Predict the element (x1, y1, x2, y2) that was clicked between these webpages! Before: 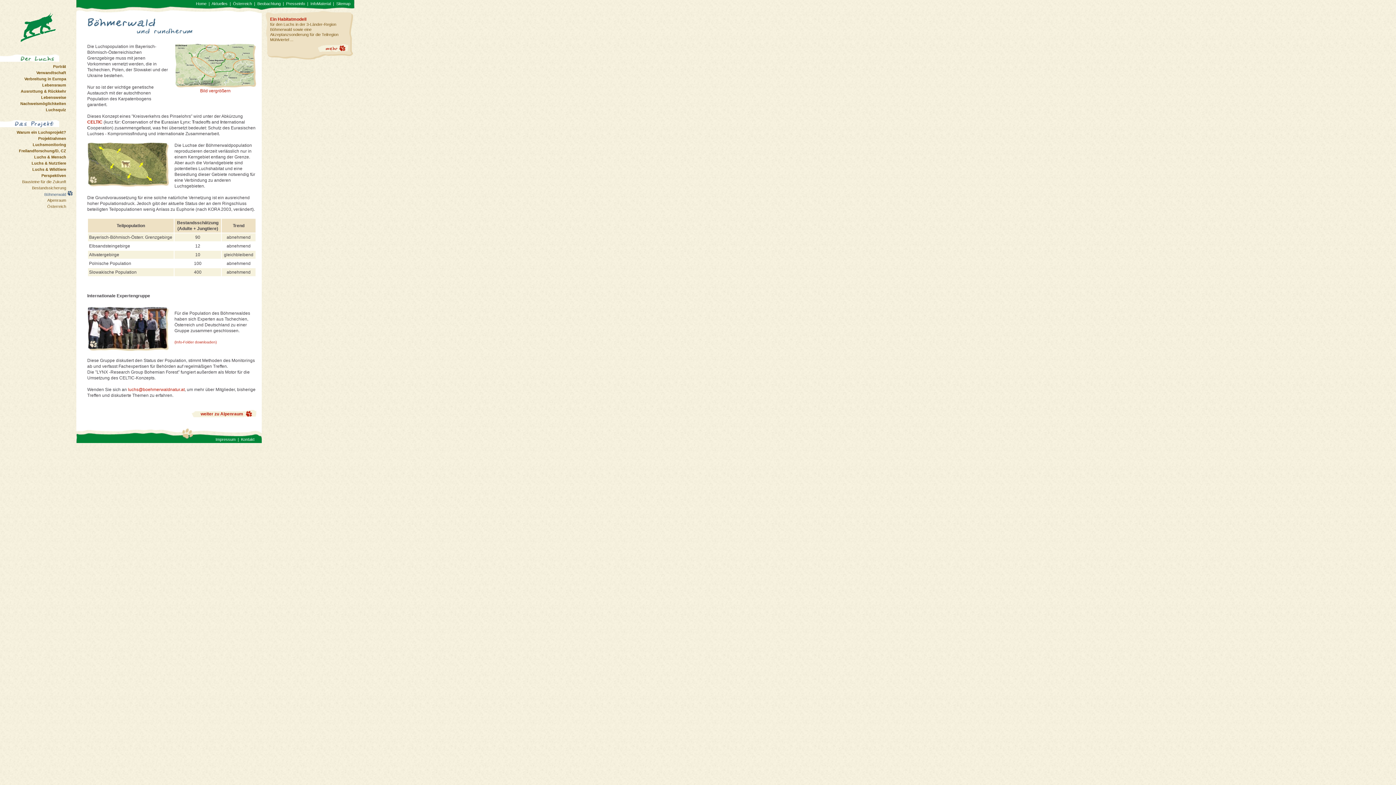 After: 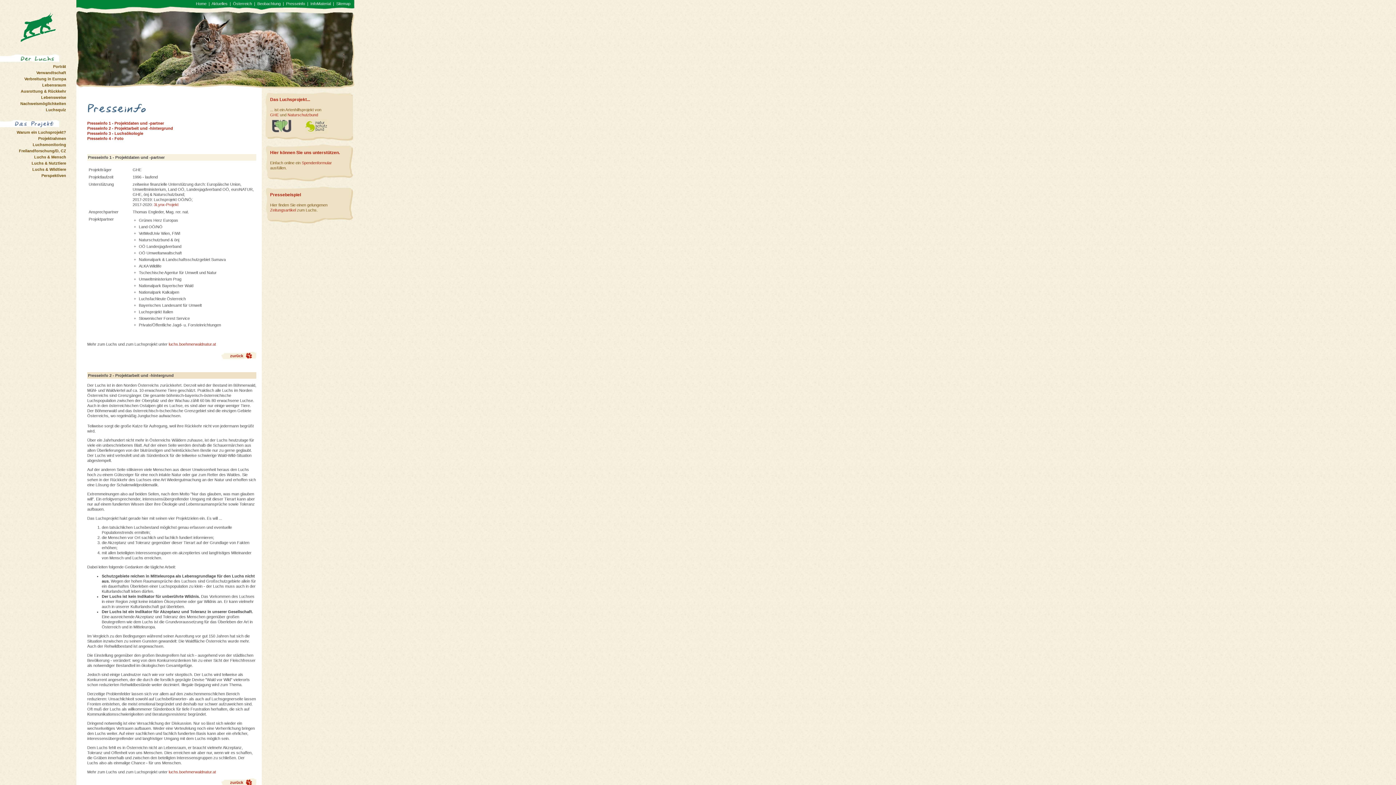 Action: label: Presseinfo bbox: (286, 1, 305, 5)